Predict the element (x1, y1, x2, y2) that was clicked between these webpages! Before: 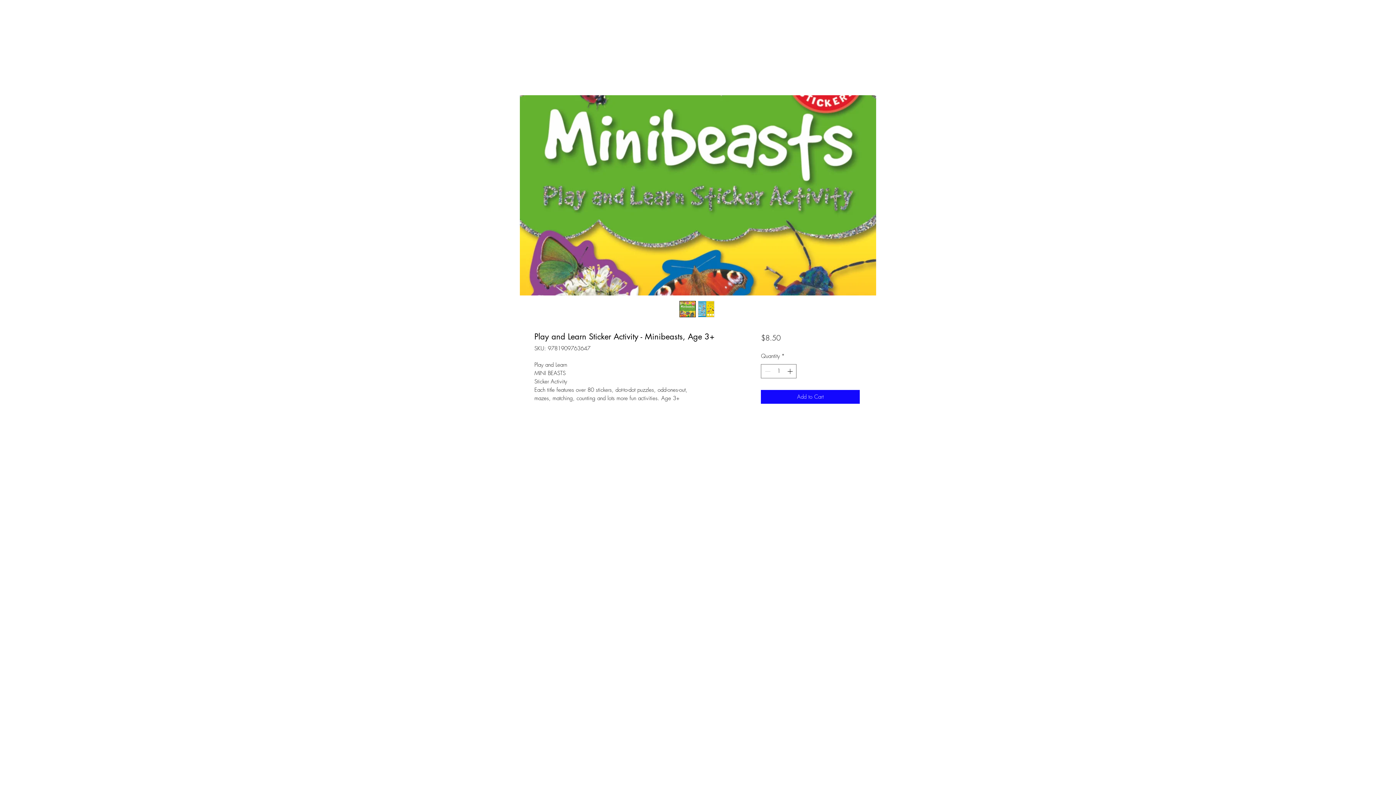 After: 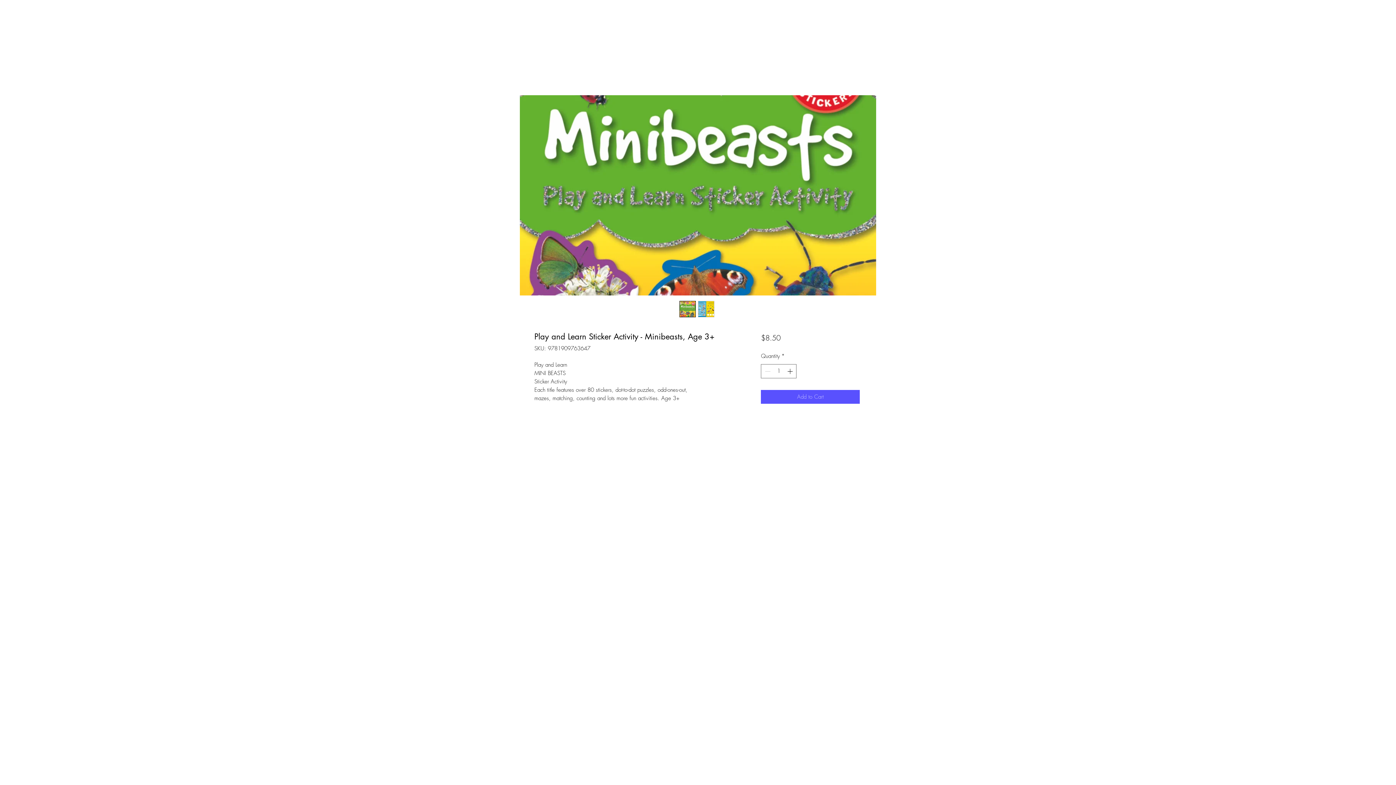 Action: bbox: (761, 390, 860, 403) label: Add to Cart